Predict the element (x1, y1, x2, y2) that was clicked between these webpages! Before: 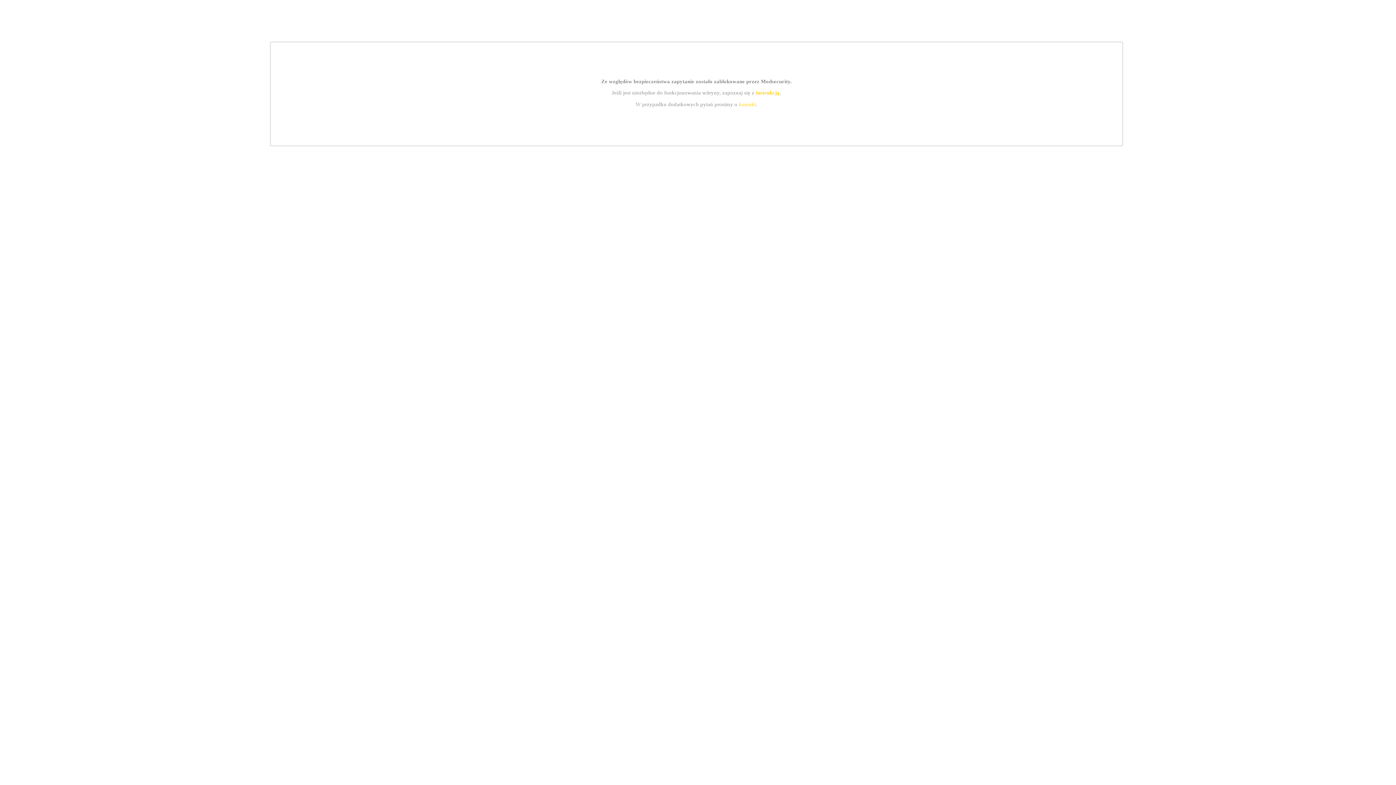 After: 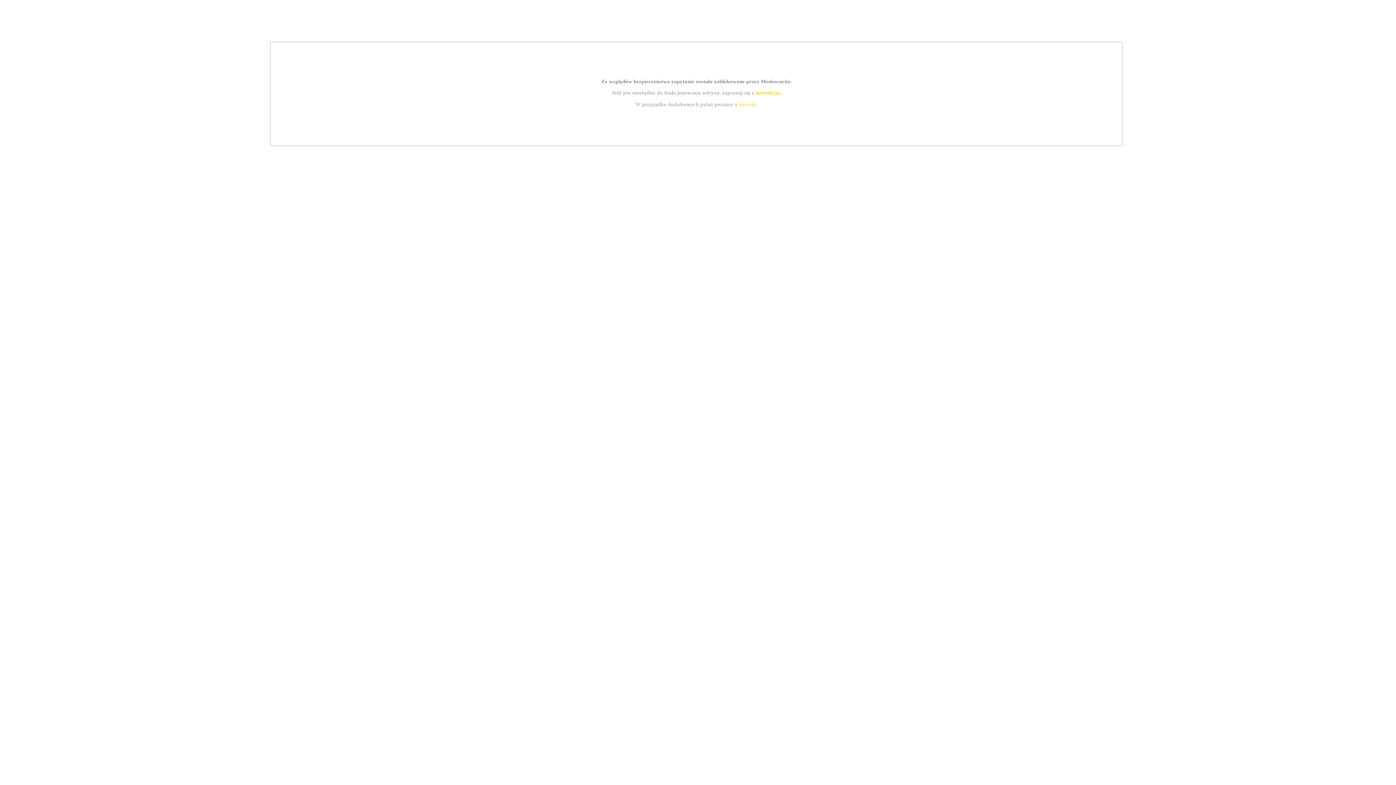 Action: label: instrukcją bbox: (755, 89, 779, 95)